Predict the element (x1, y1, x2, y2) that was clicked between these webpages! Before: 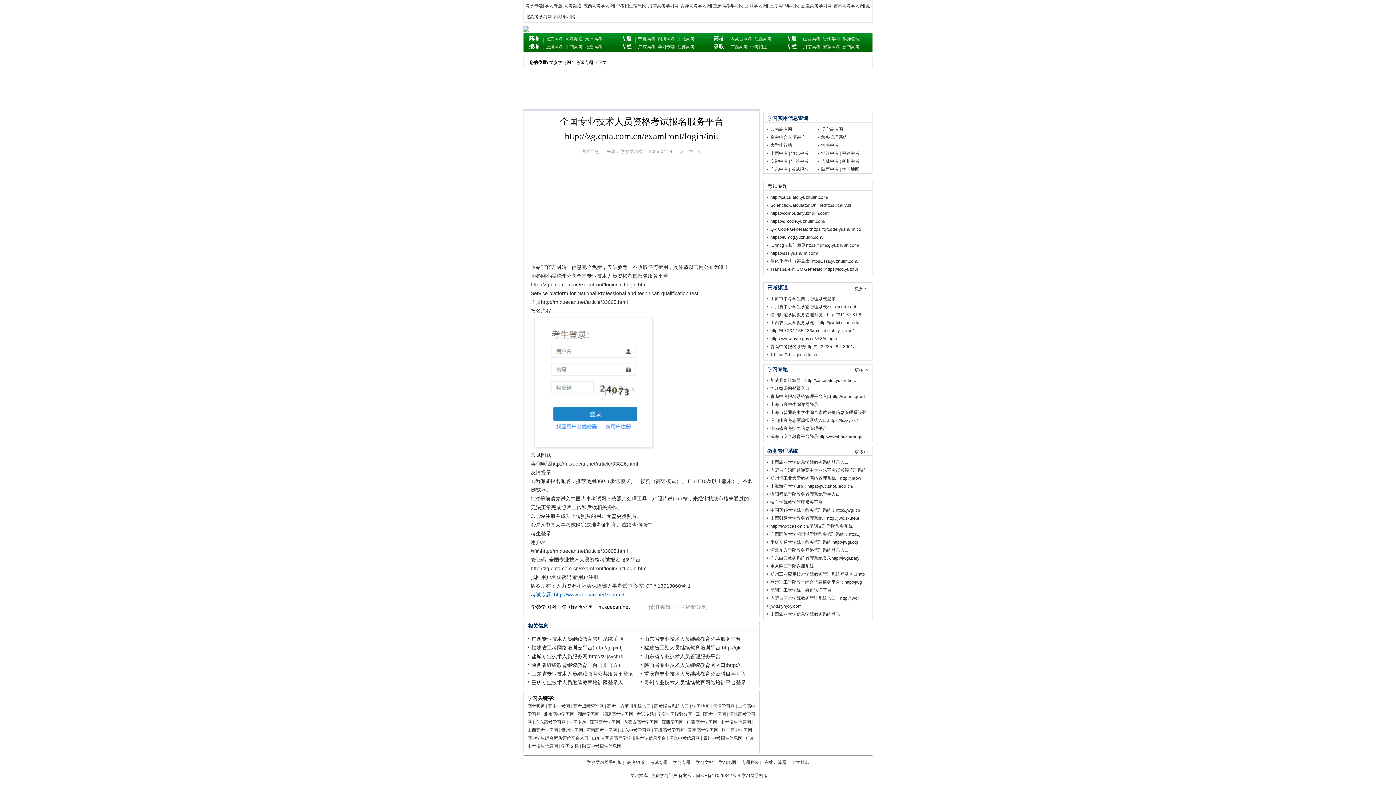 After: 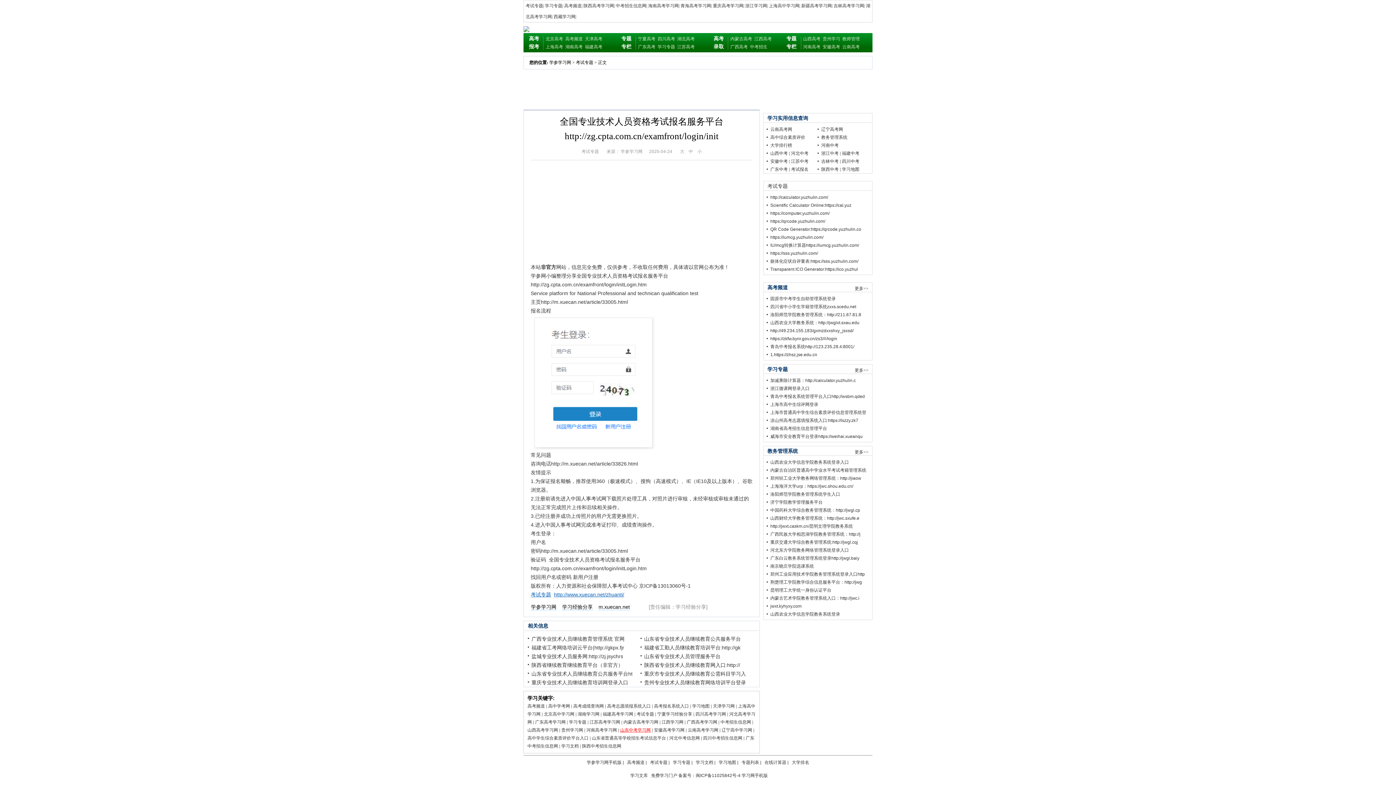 Action: label: 山东中考学习网 bbox: (620, 728, 650, 733)